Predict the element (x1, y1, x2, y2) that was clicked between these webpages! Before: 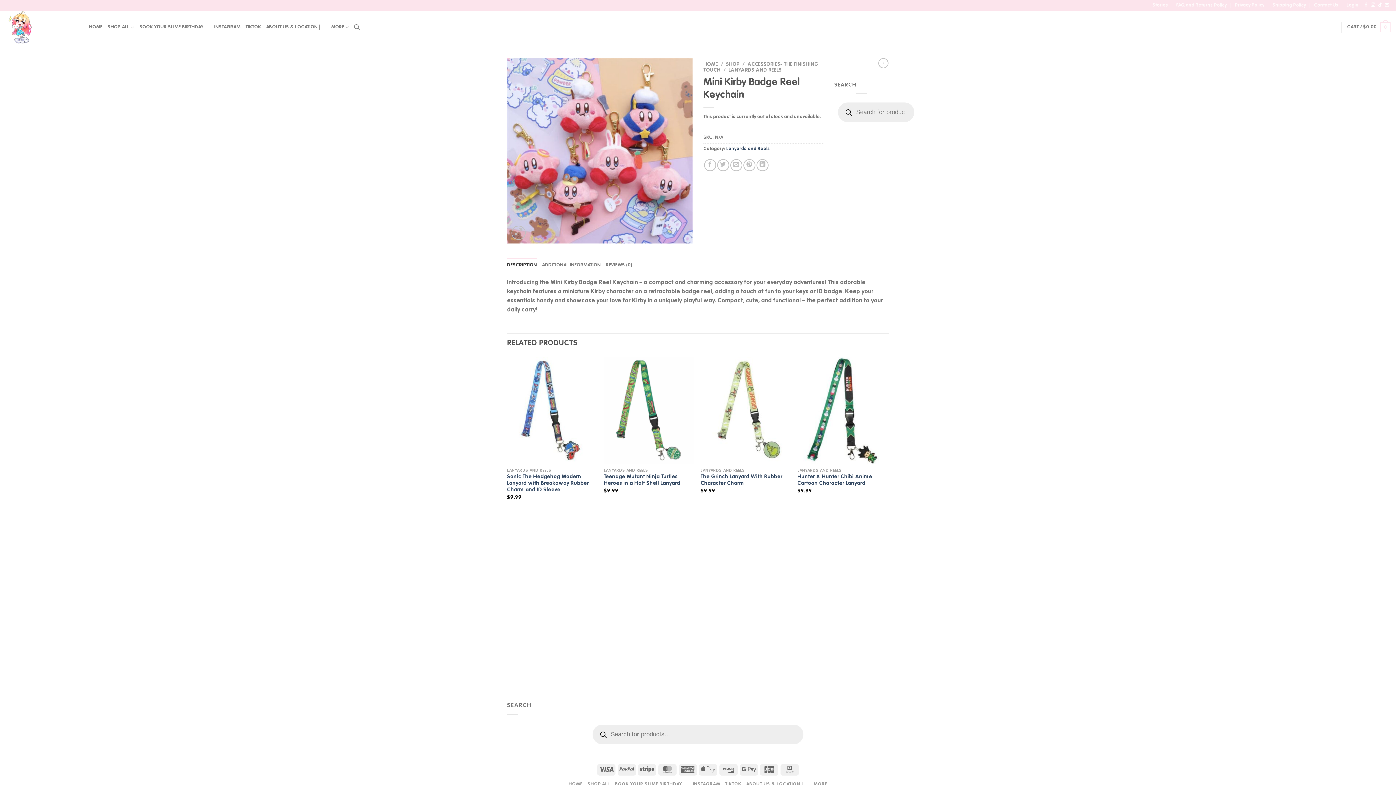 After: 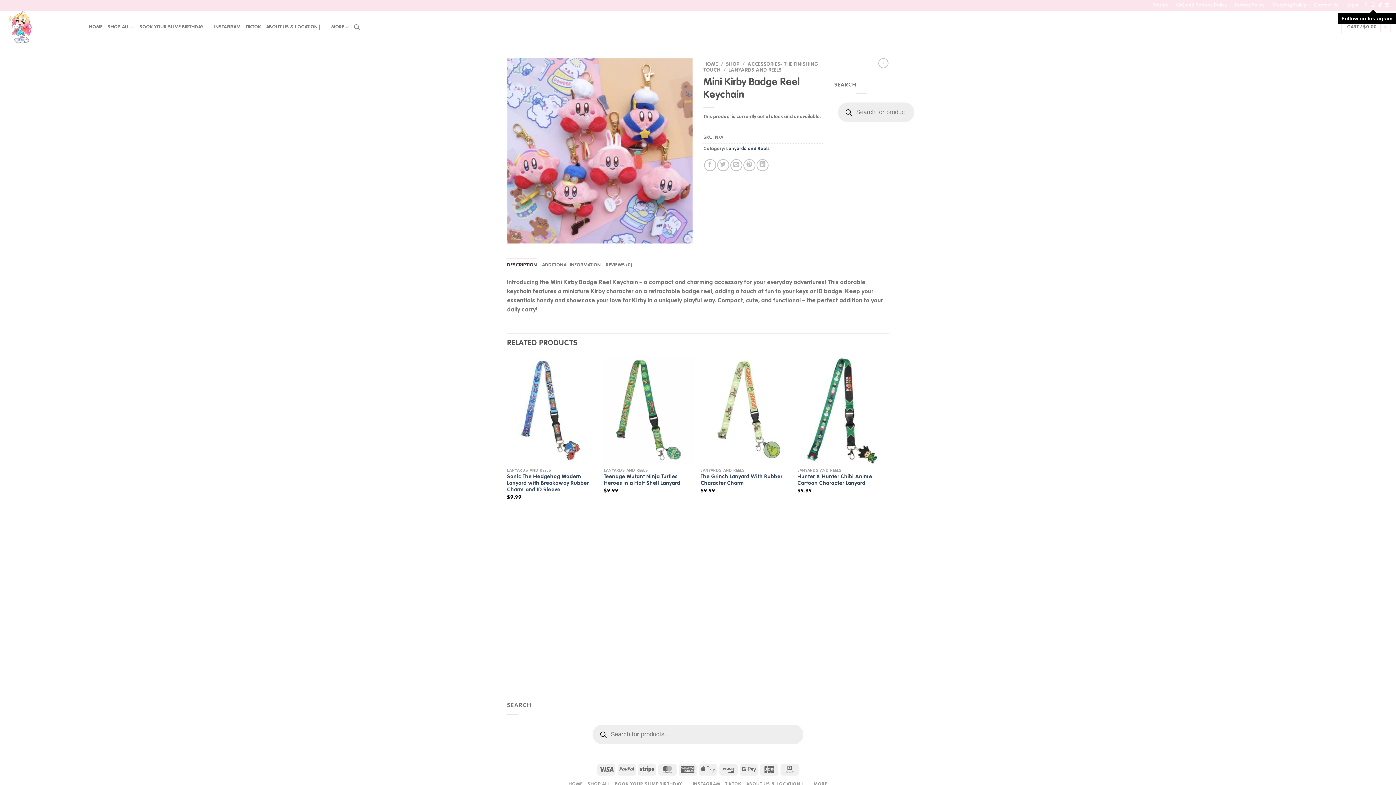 Action: bbox: (1371, 2, 1375, 7) label: Follow on Instagram